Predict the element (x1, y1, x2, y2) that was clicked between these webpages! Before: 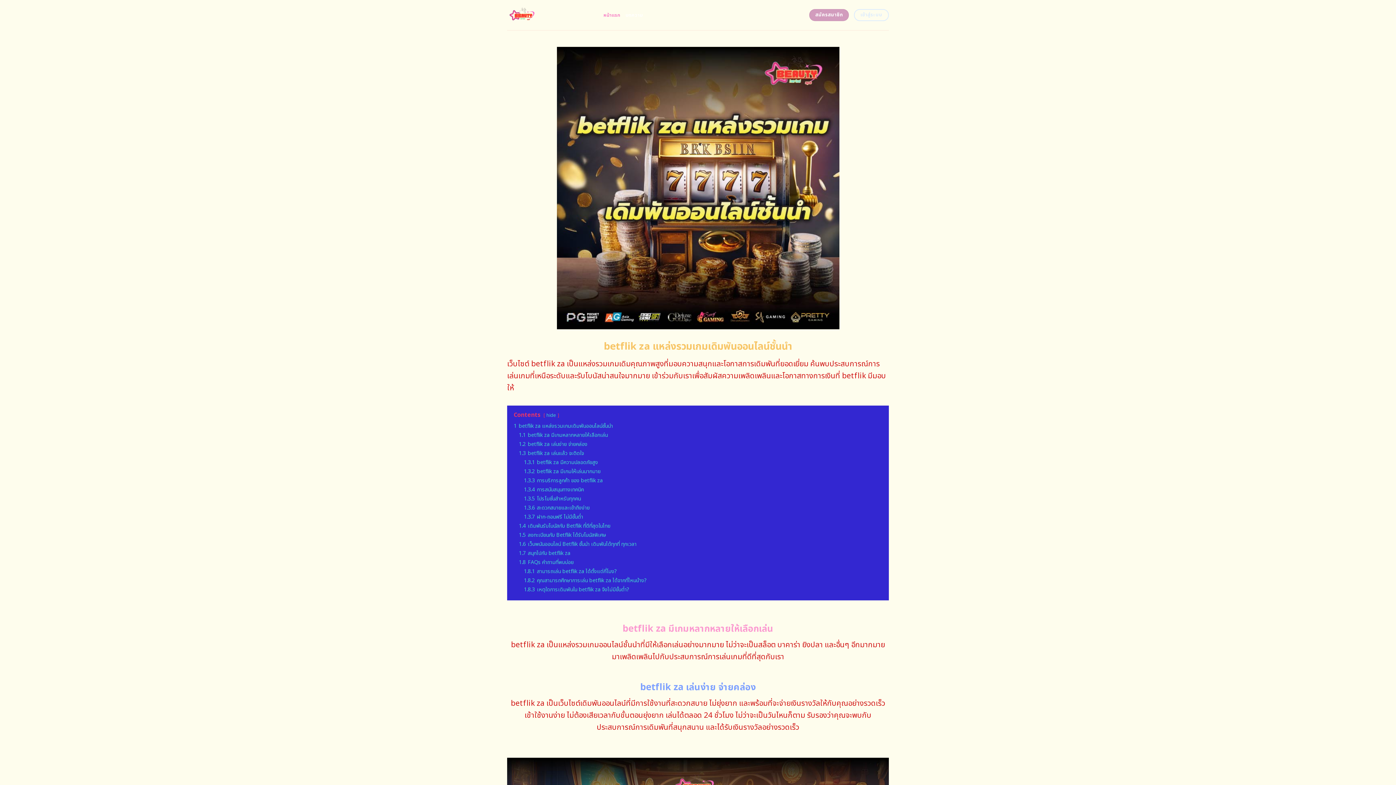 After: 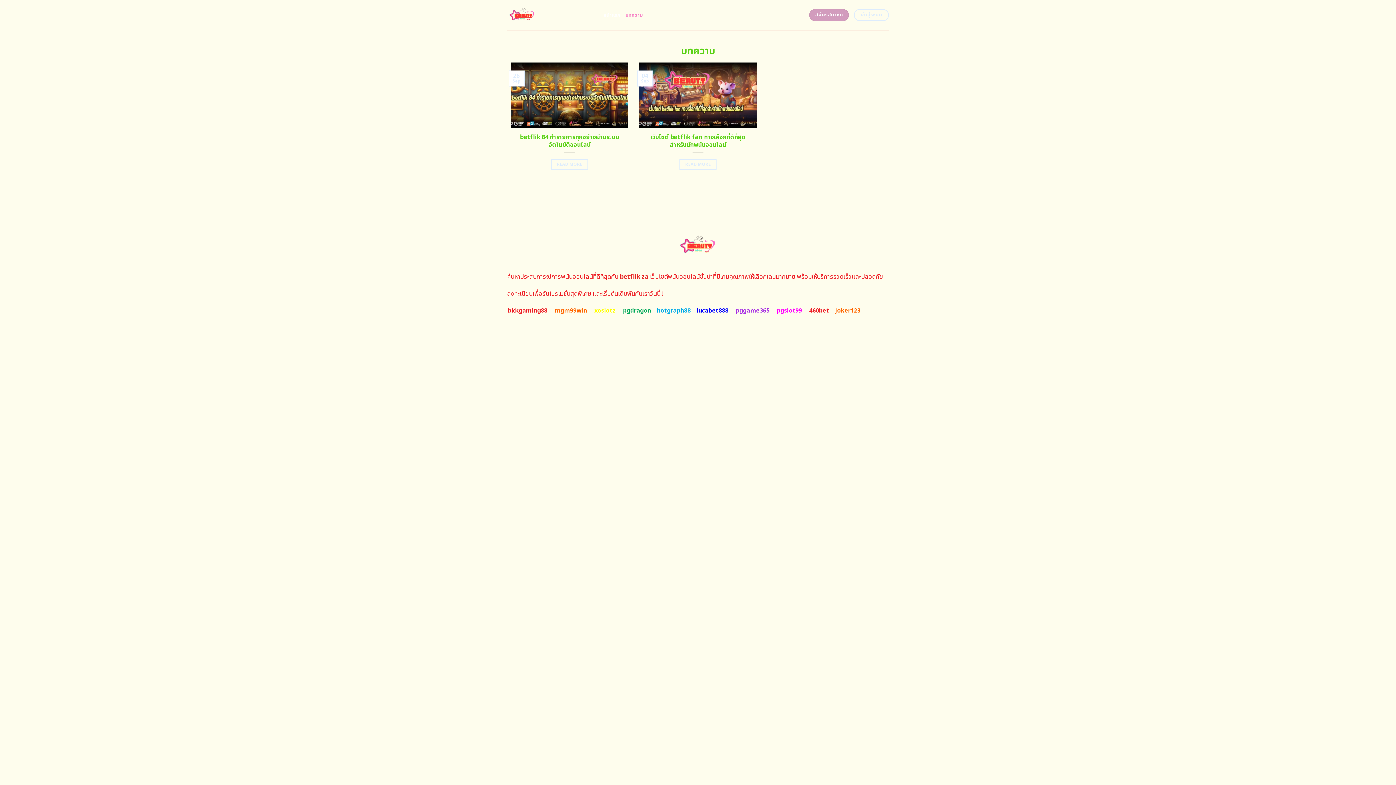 Action: bbox: (625, 8, 642, 21) label: บทความ